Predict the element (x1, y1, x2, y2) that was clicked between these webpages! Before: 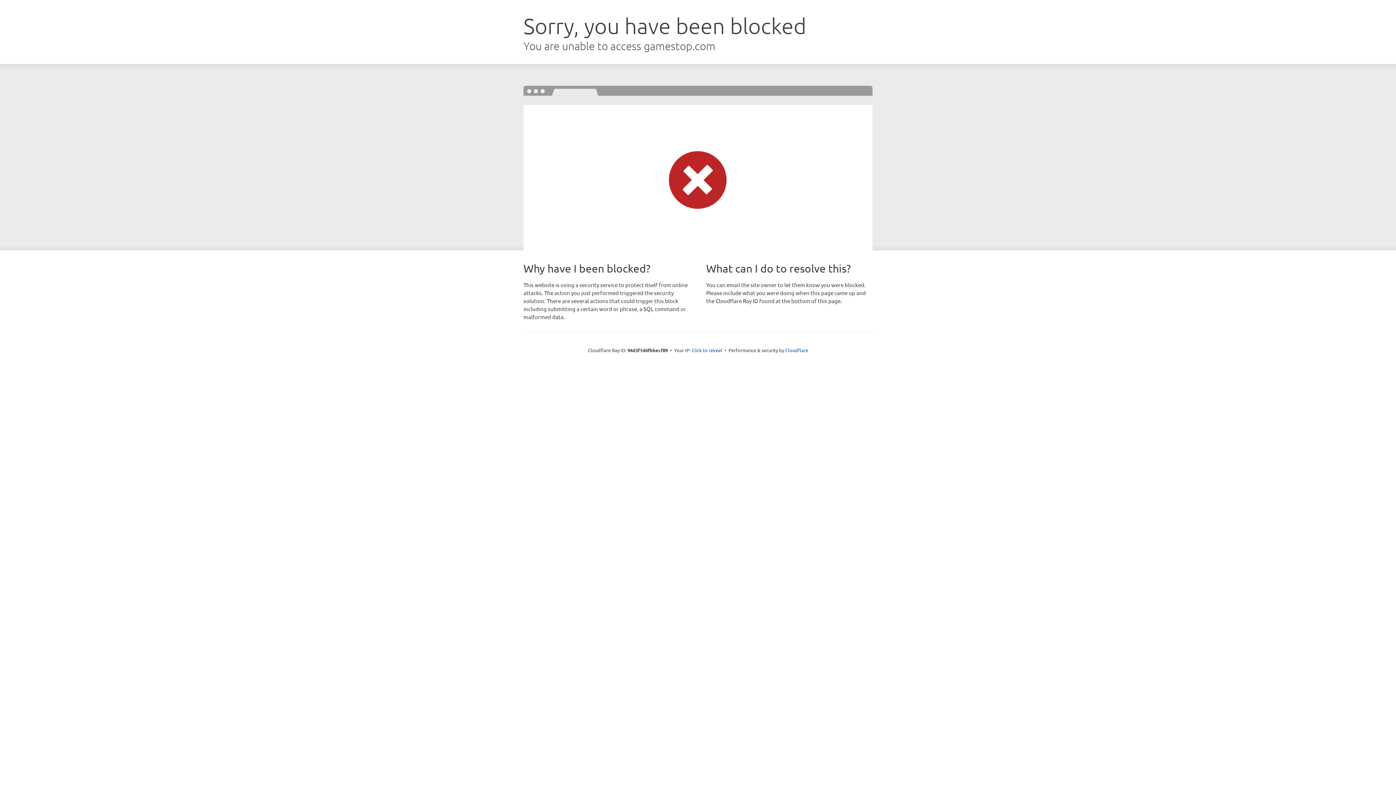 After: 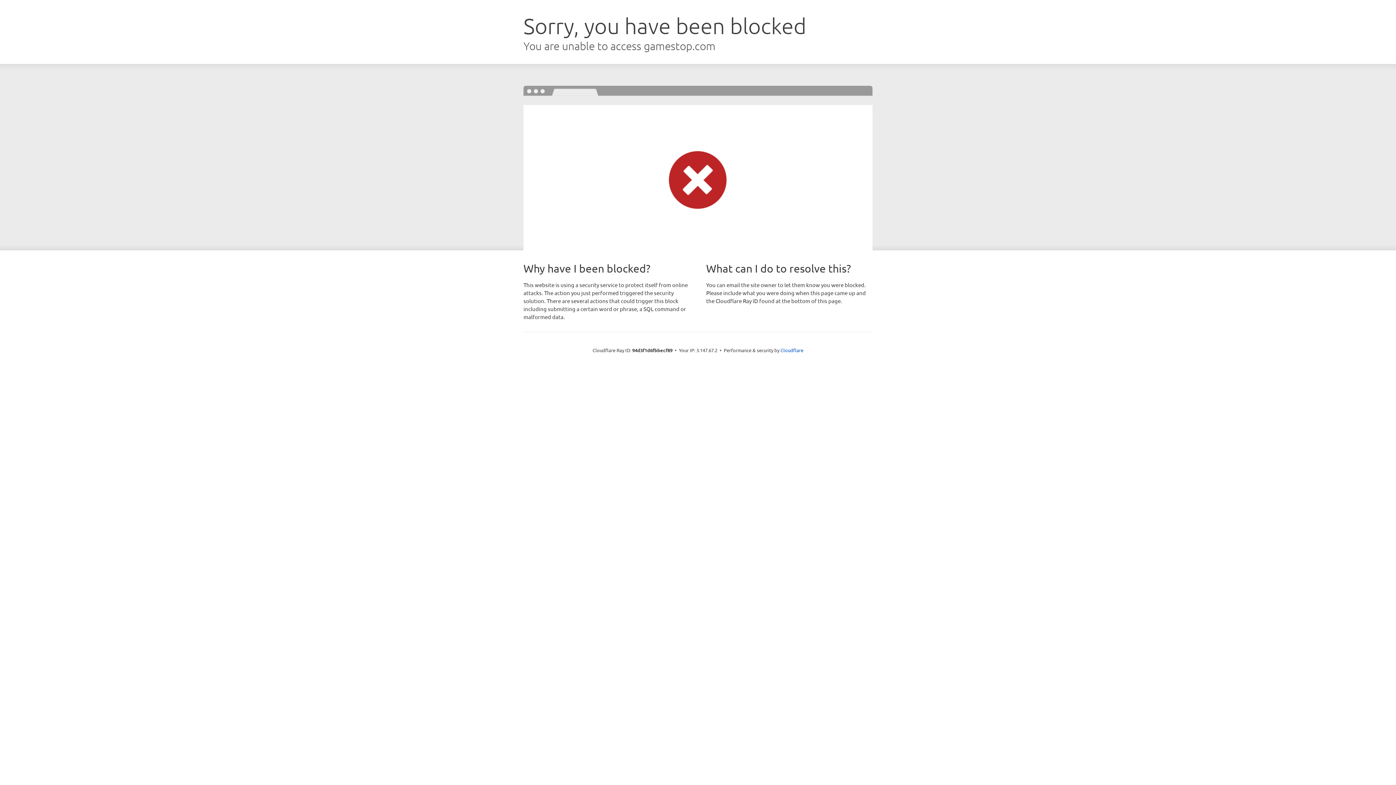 Action: bbox: (691, 346, 722, 353) label: Click to reveal